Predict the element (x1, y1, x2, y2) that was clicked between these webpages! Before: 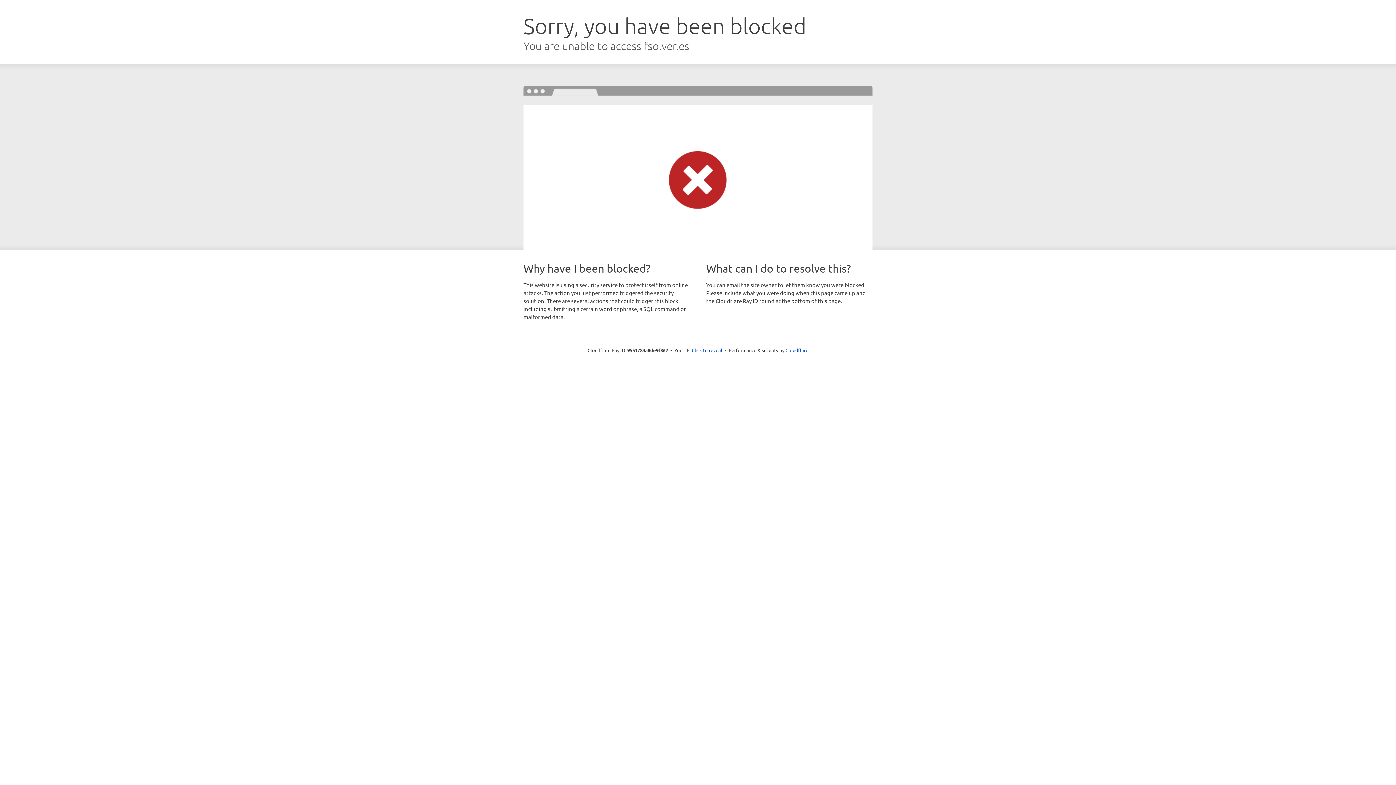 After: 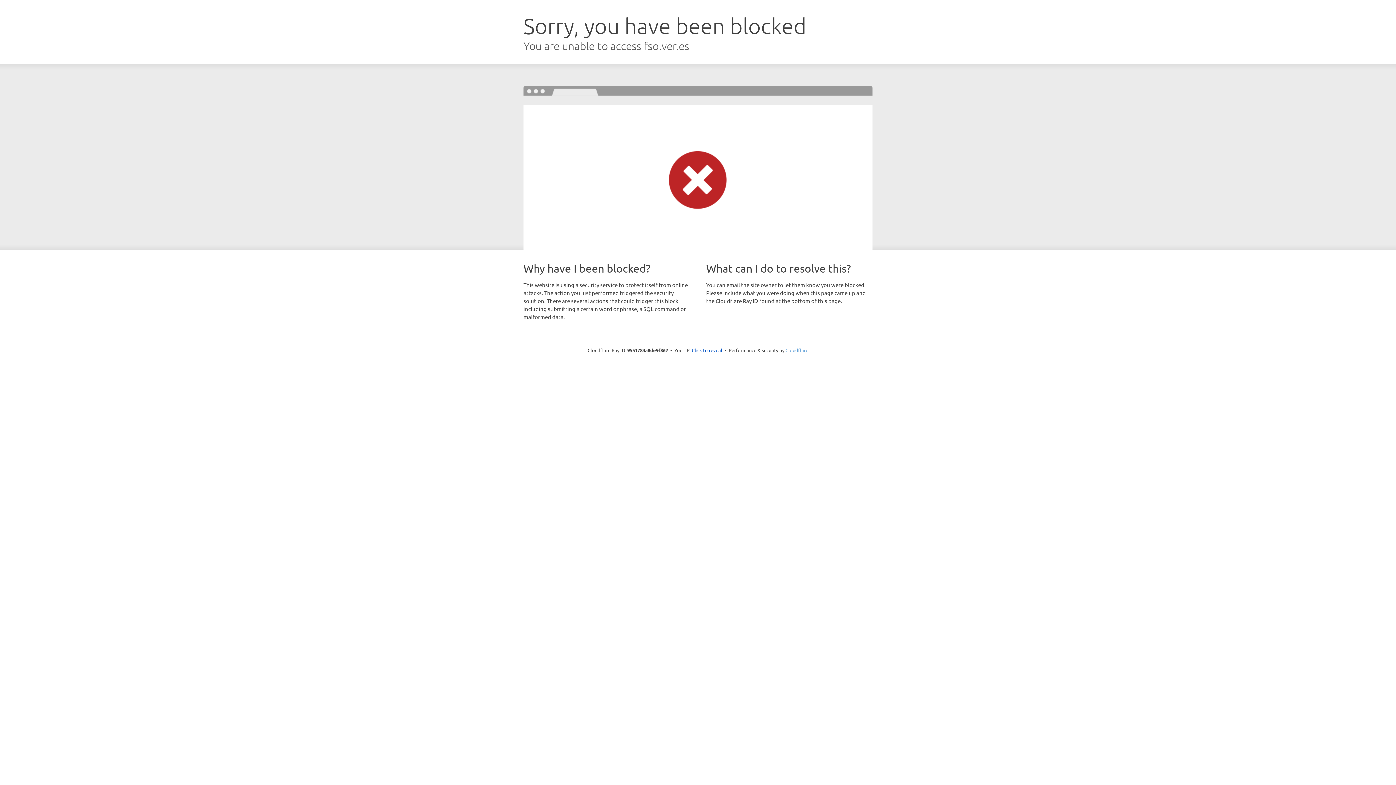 Action: bbox: (785, 347, 808, 353) label: Cloudflare